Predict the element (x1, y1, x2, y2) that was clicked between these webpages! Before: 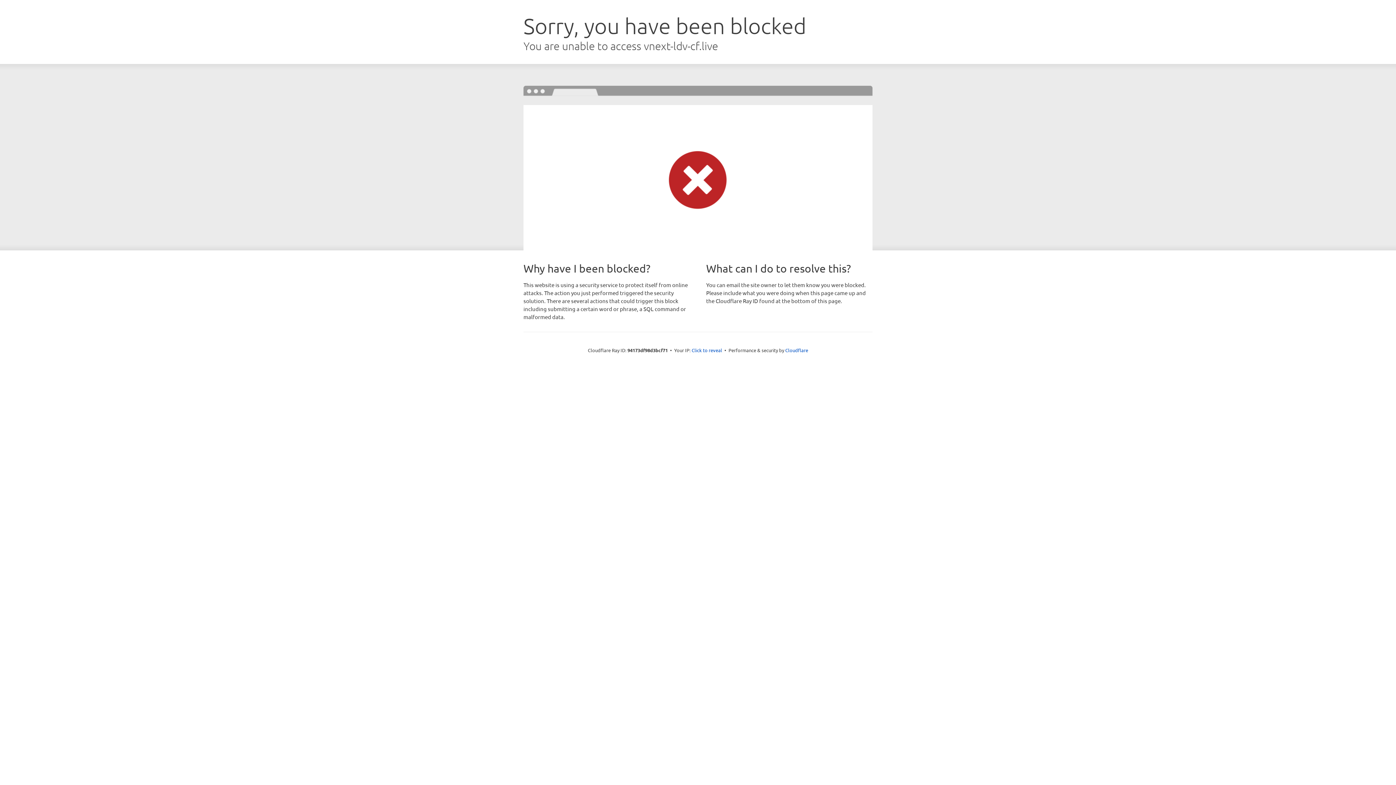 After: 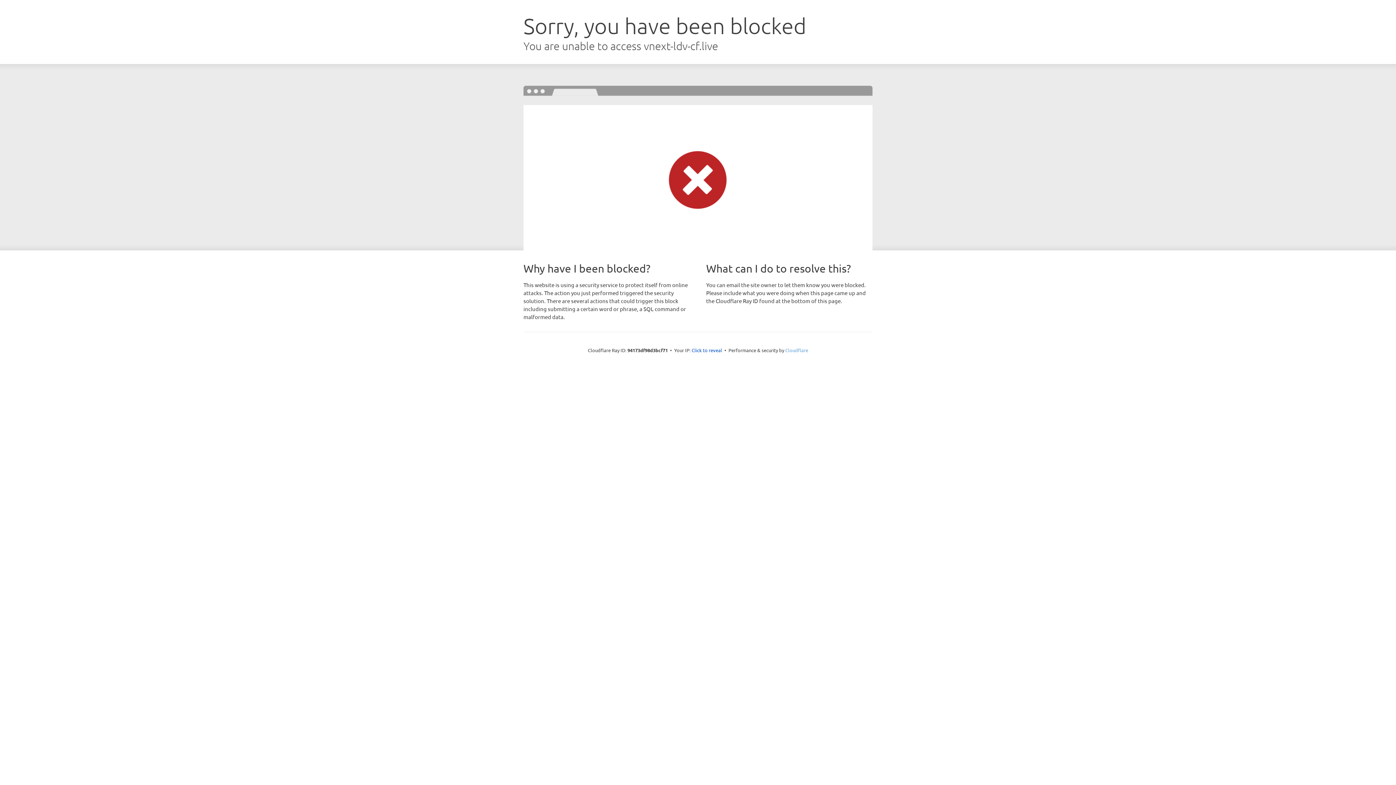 Action: label: Cloudflare bbox: (785, 347, 808, 353)